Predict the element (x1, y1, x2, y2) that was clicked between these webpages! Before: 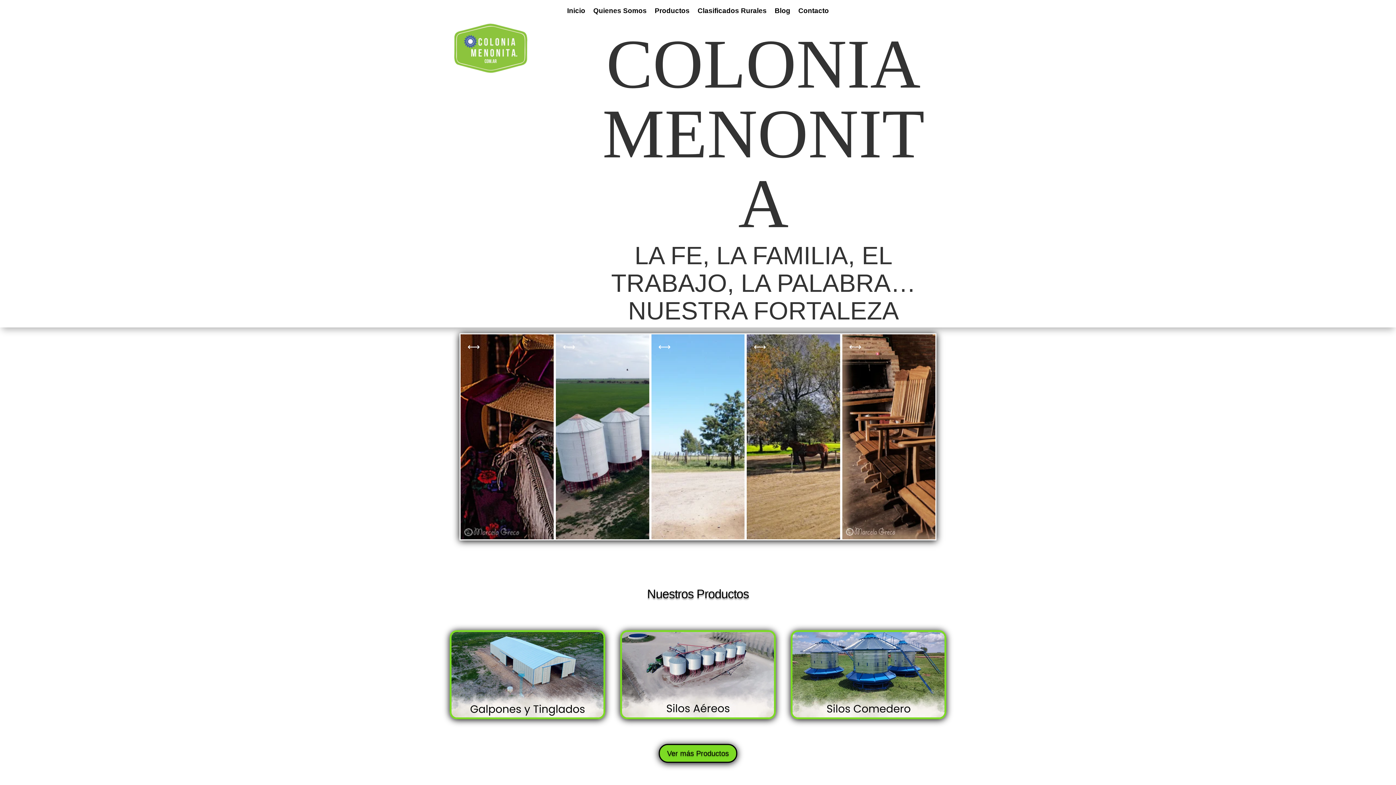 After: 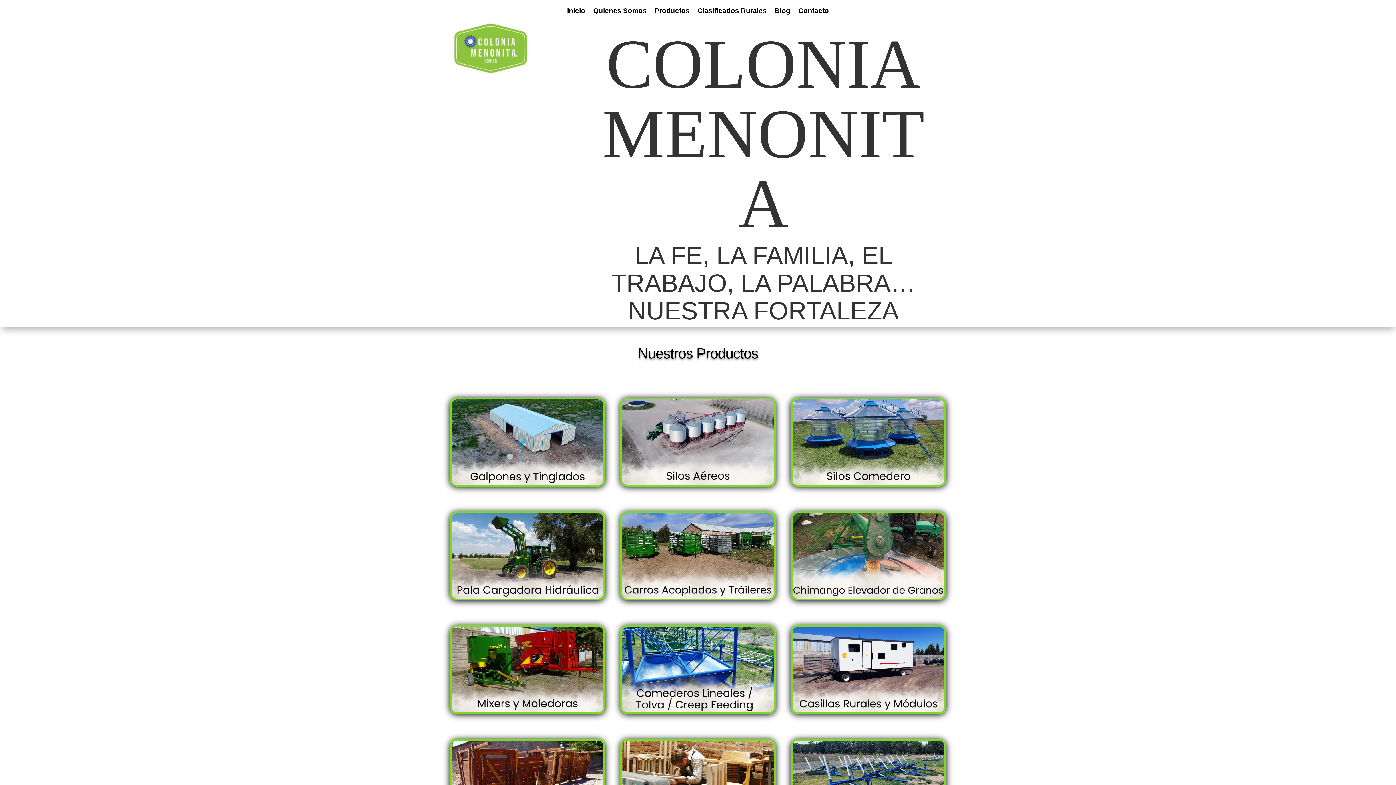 Action: bbox: (658, 744, 737, 763) label: Ver más Productos